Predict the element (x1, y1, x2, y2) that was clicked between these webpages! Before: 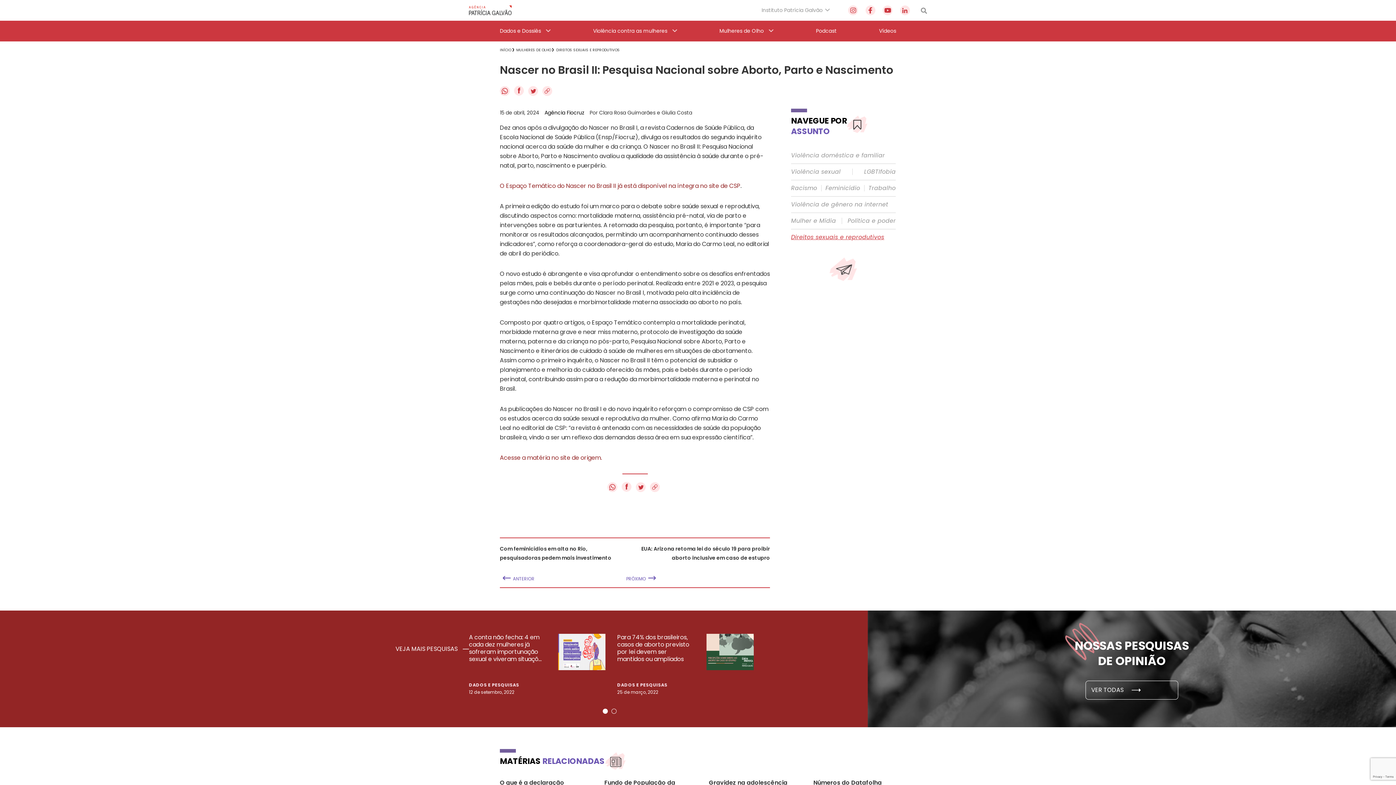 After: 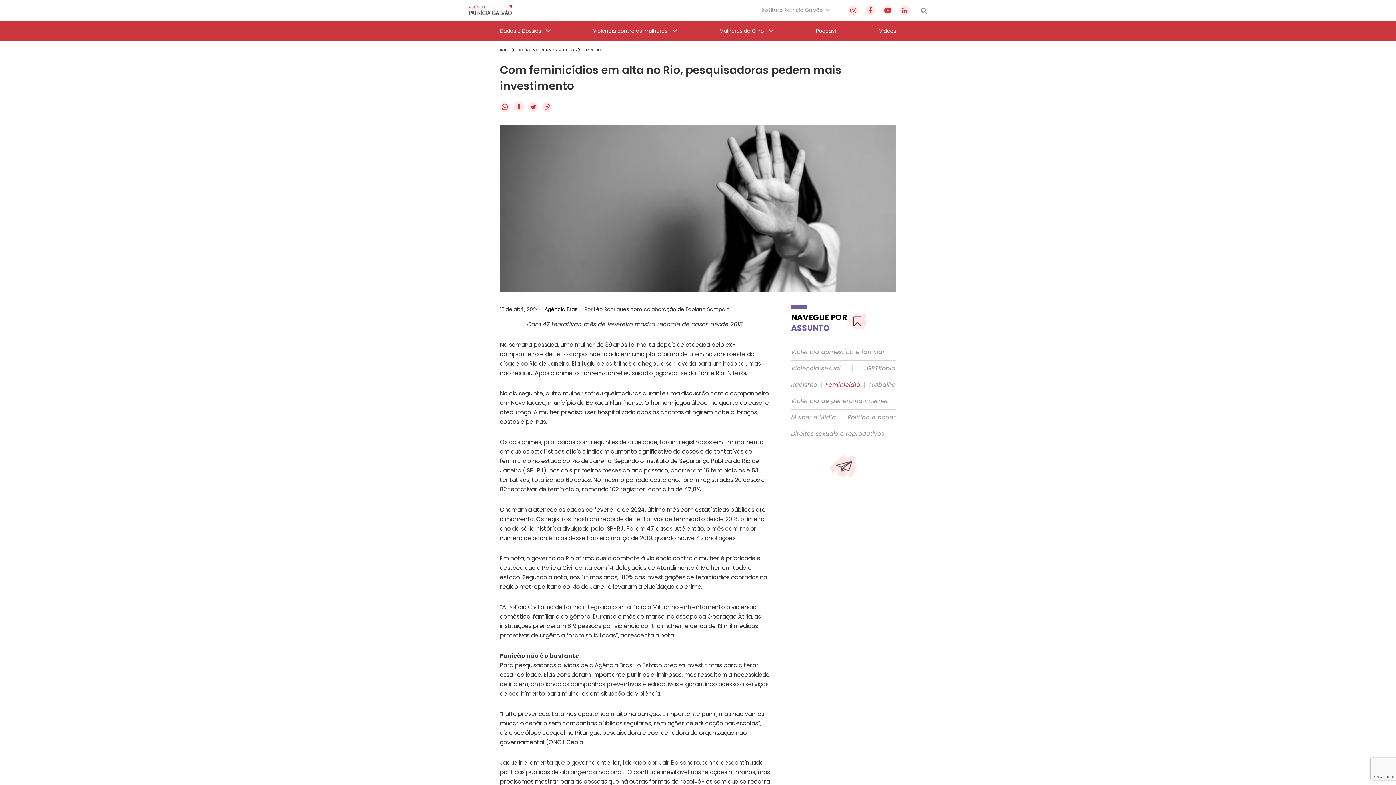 Action: bbox: (500, 544, 626, 581) label: Com feminicídios em alta no Rio, pesquisadoras pedem mais investimento
ANTERIOR